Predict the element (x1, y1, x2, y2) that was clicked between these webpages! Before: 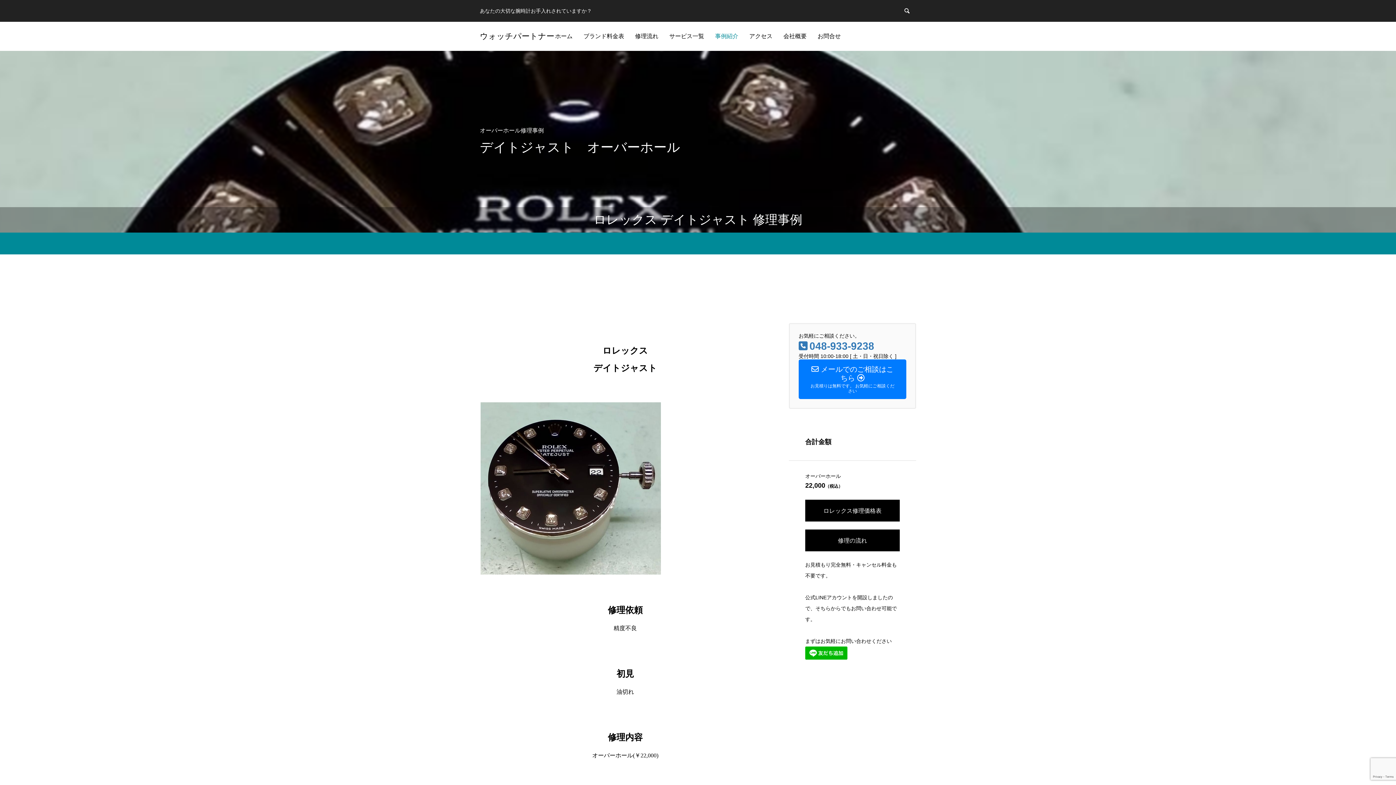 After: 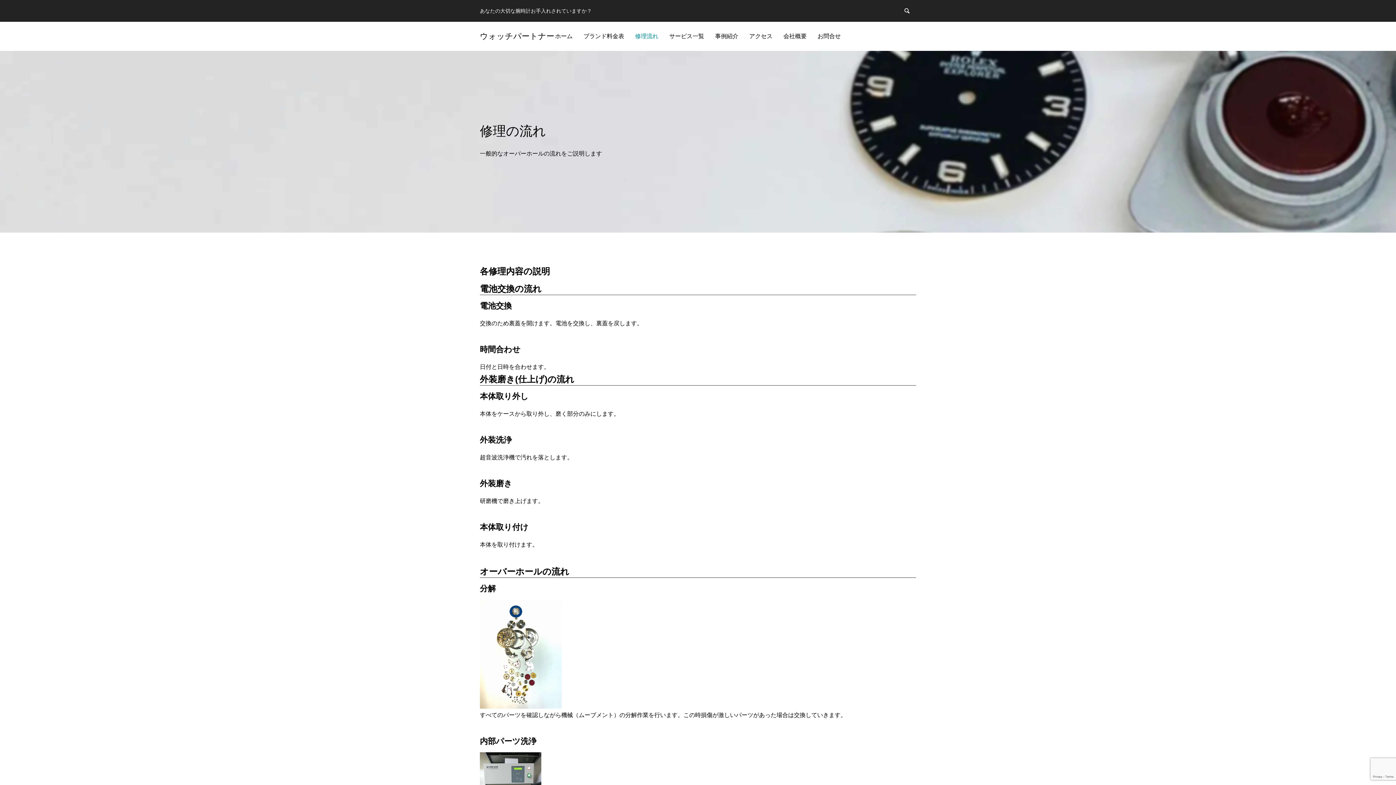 Action: label: 修理の流れ bbox: (805, 529, 900, 551)